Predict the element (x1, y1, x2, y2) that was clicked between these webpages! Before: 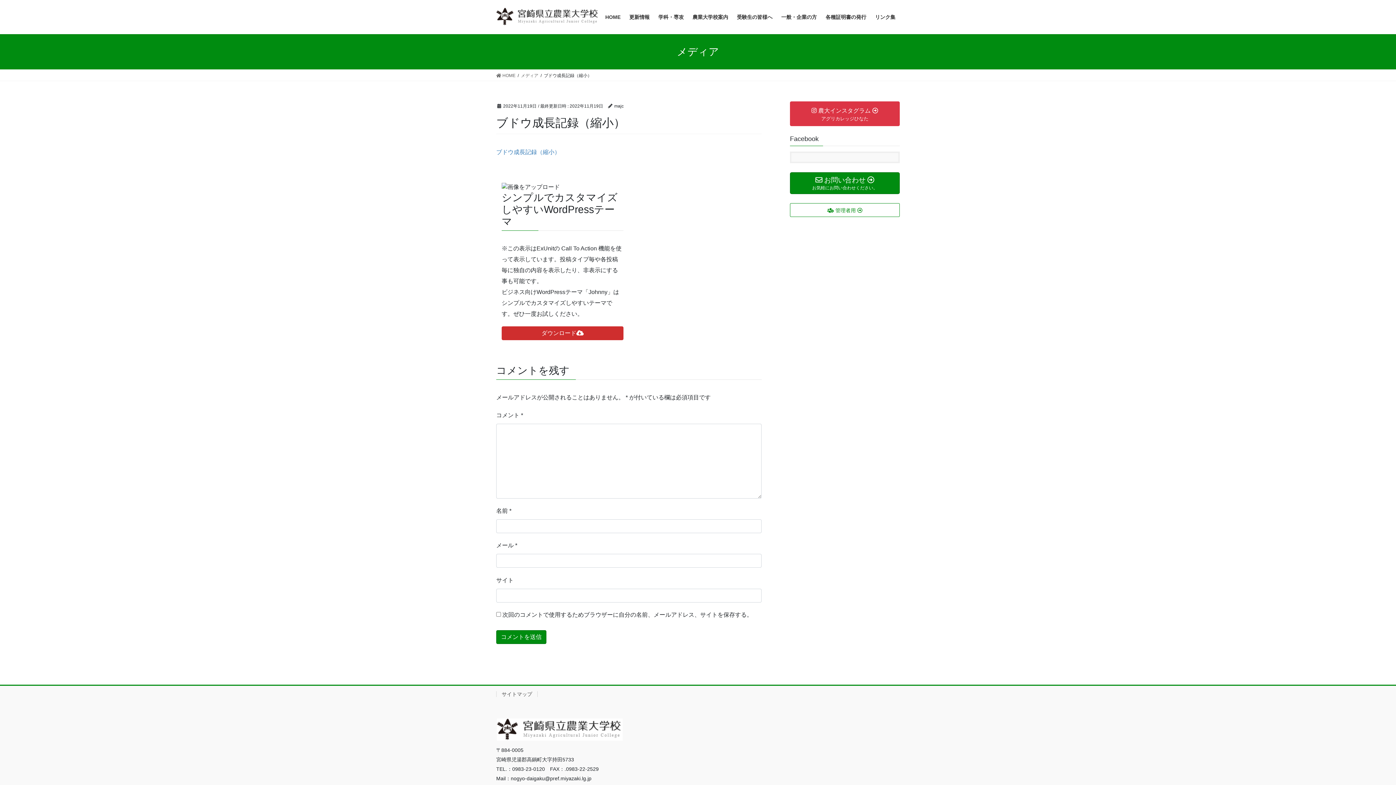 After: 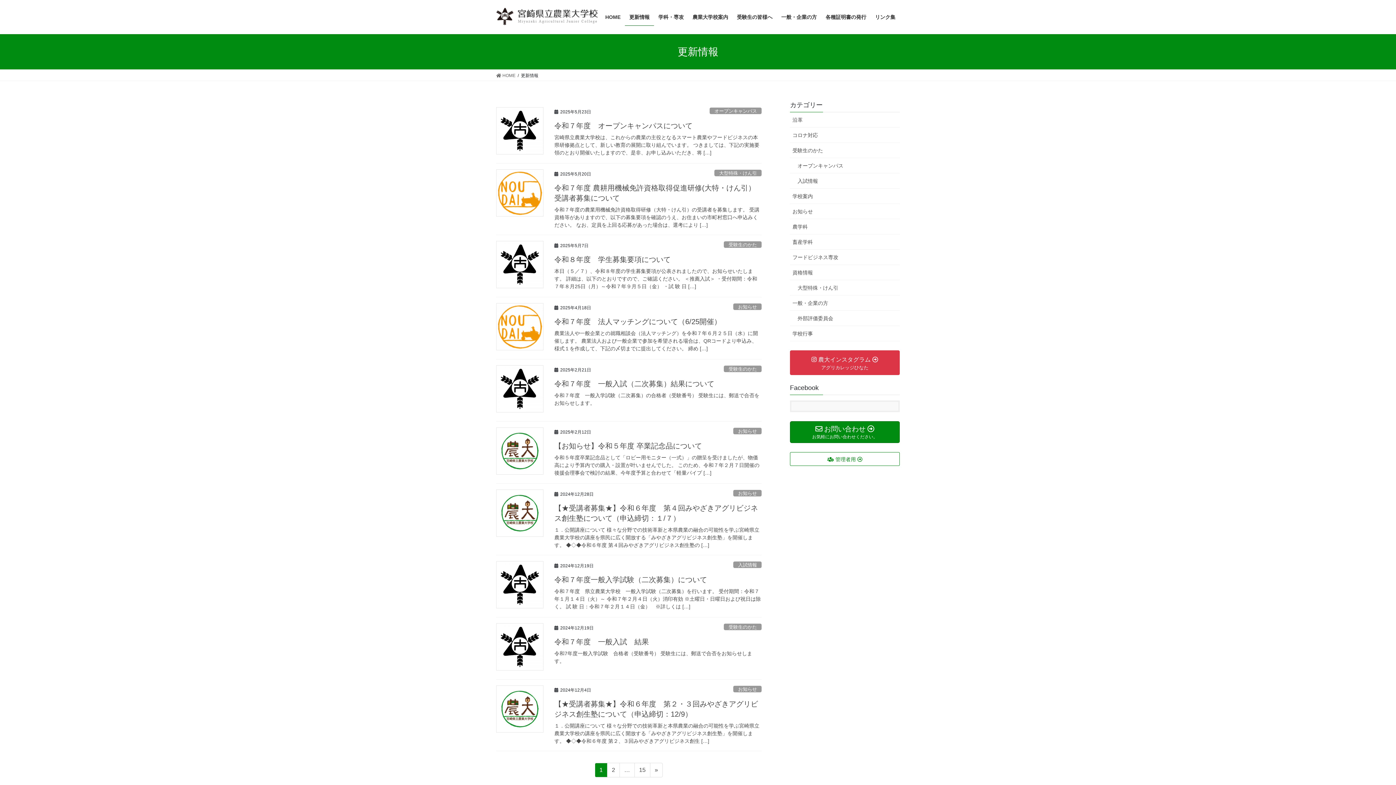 Action: label: 更新情報 bbox: (625, 8, 654, 25)